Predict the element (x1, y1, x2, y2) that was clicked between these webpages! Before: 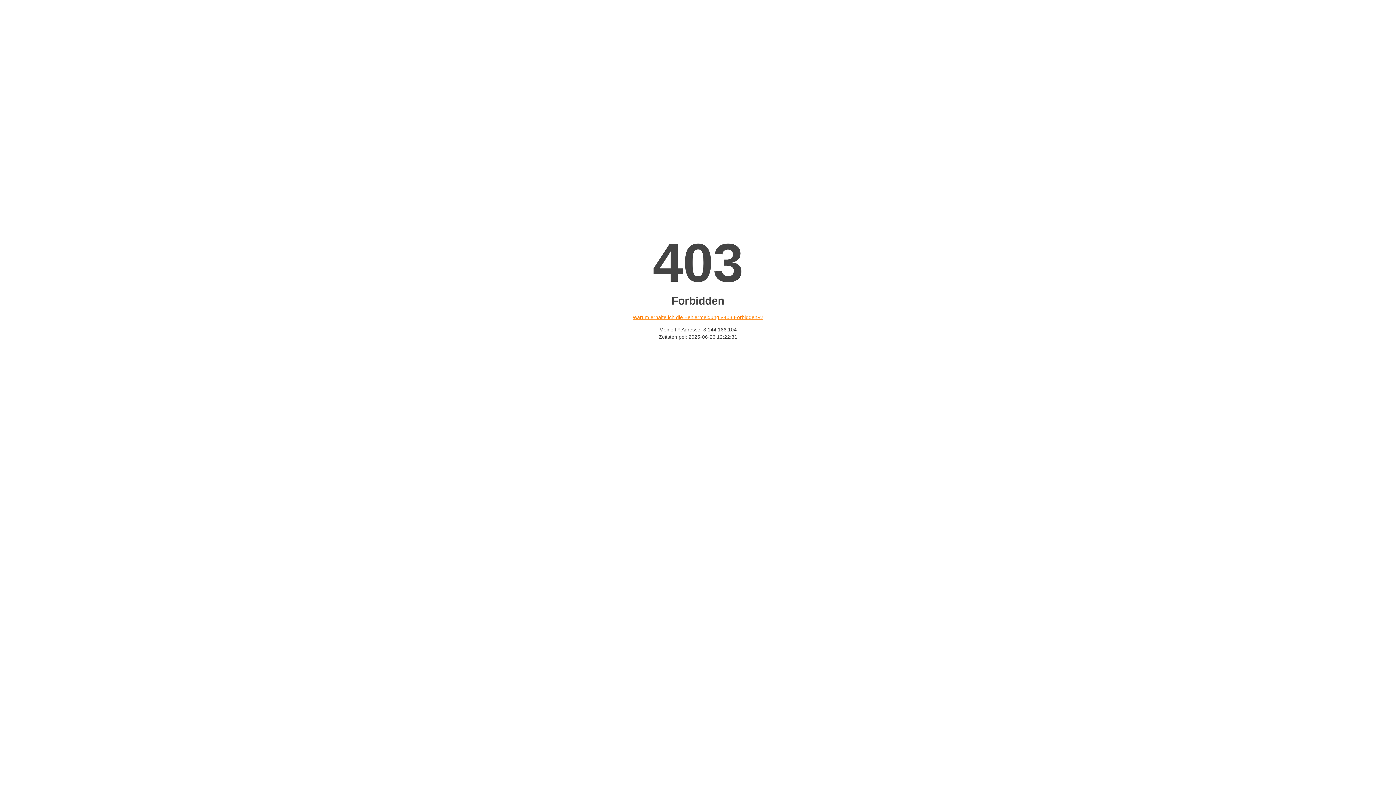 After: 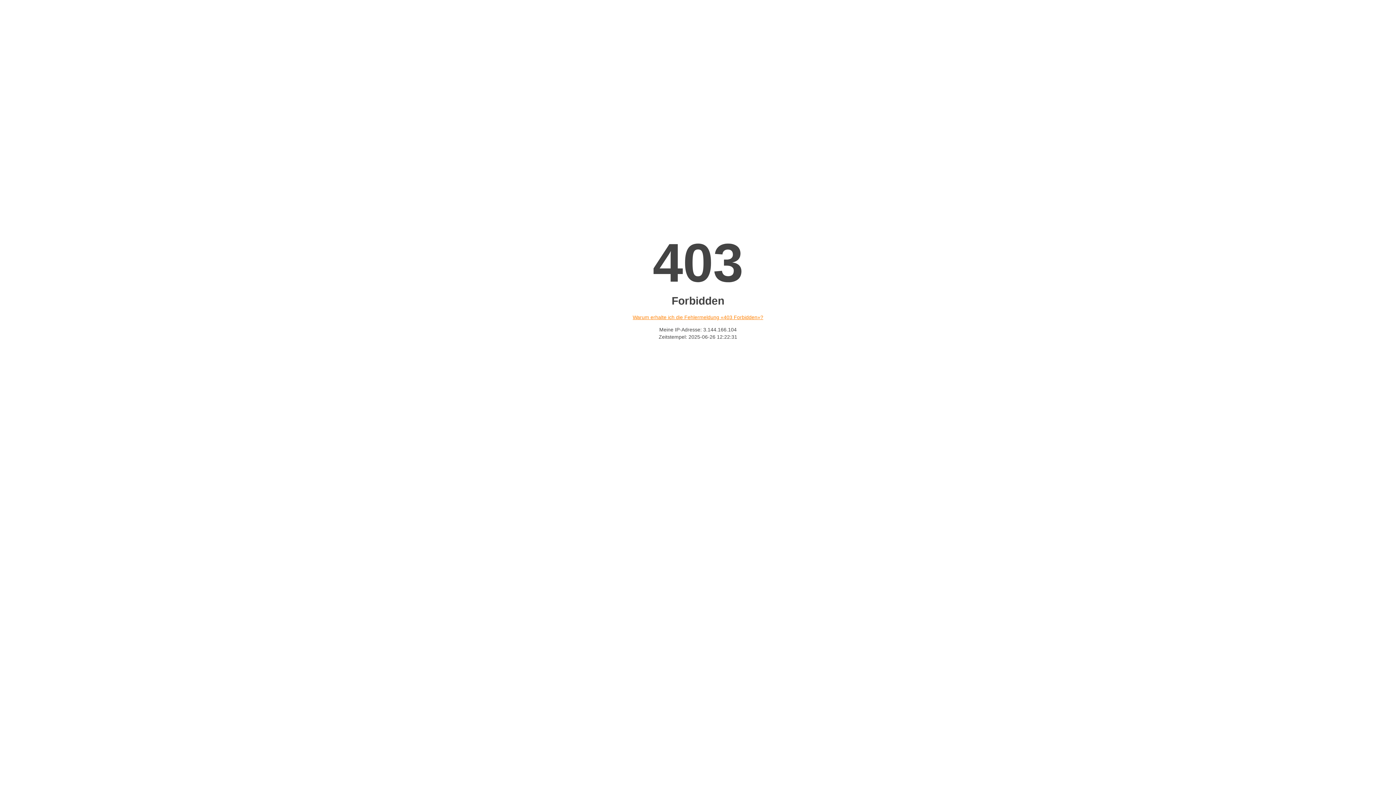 Action: bbox: (632, 314, 763, 320) label: Warum erhalte ich die Fehlermeldung «403 Forbidden»?